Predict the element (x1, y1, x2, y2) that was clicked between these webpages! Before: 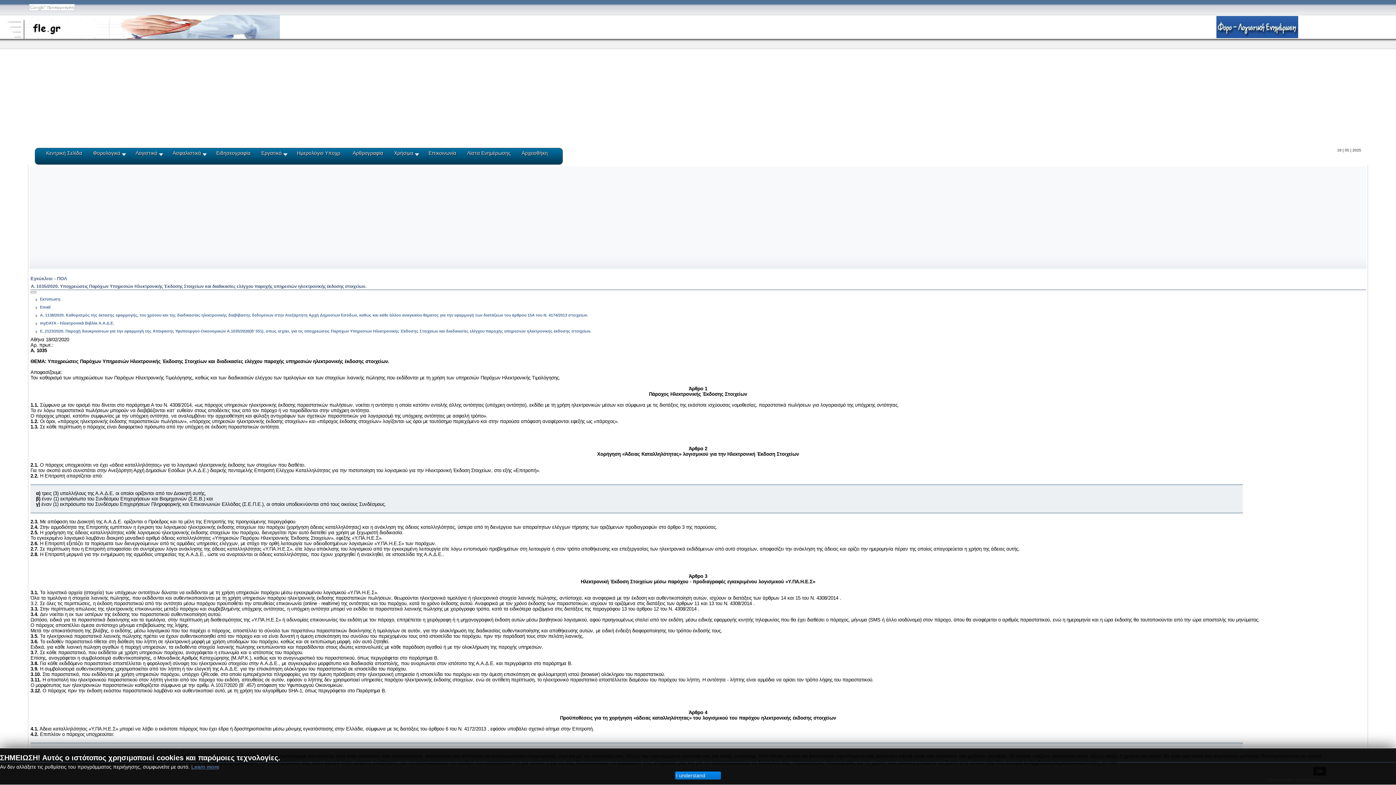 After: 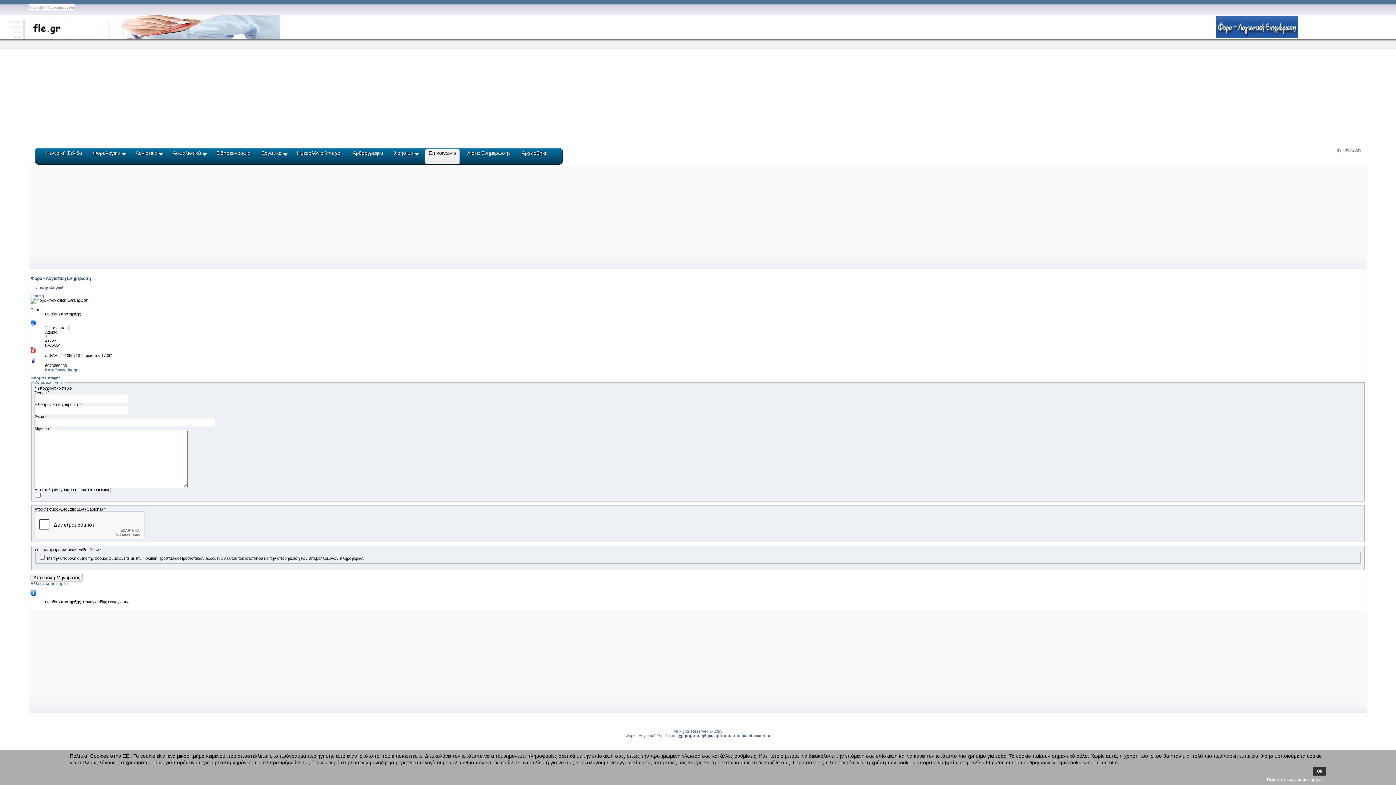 Action: bbox: (428, 150, 456, 163) label: Επικοινωνία